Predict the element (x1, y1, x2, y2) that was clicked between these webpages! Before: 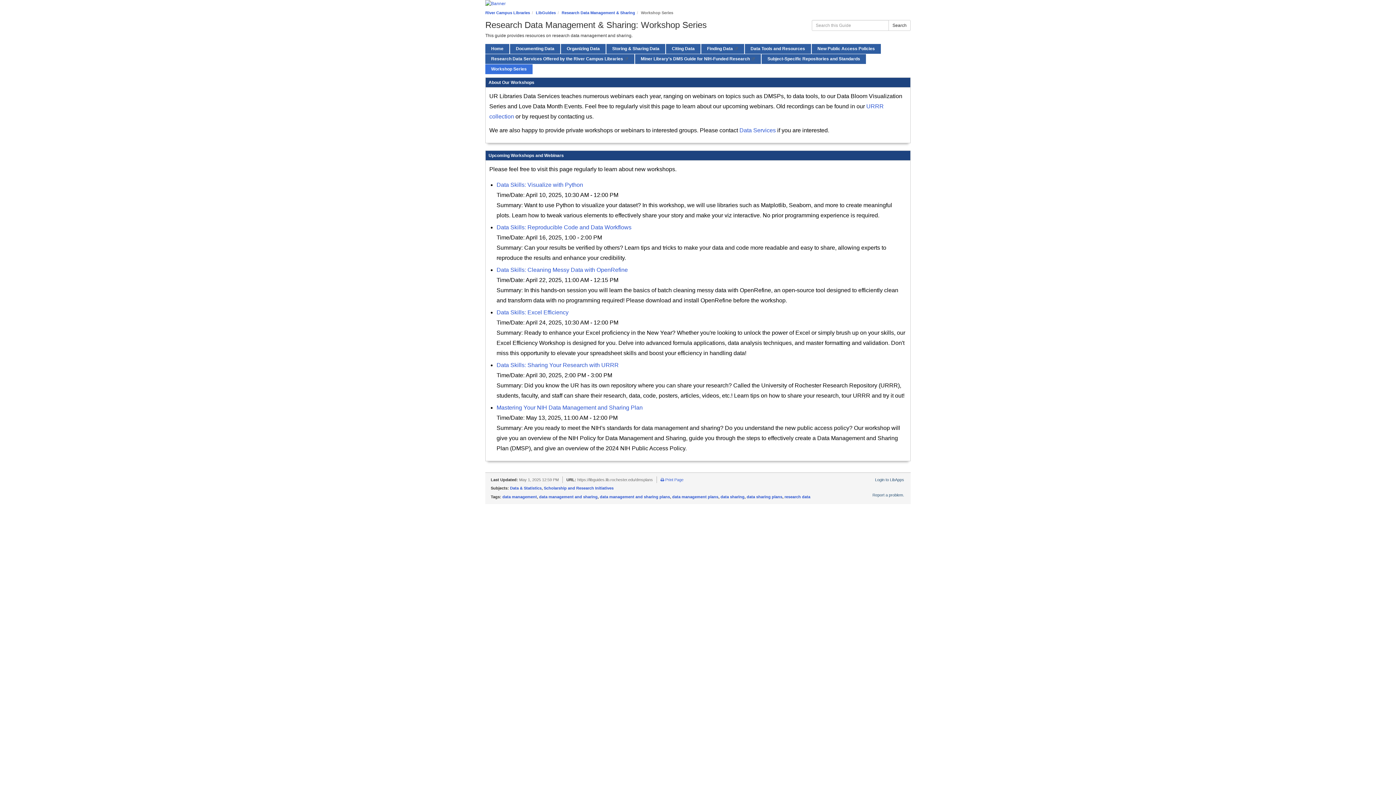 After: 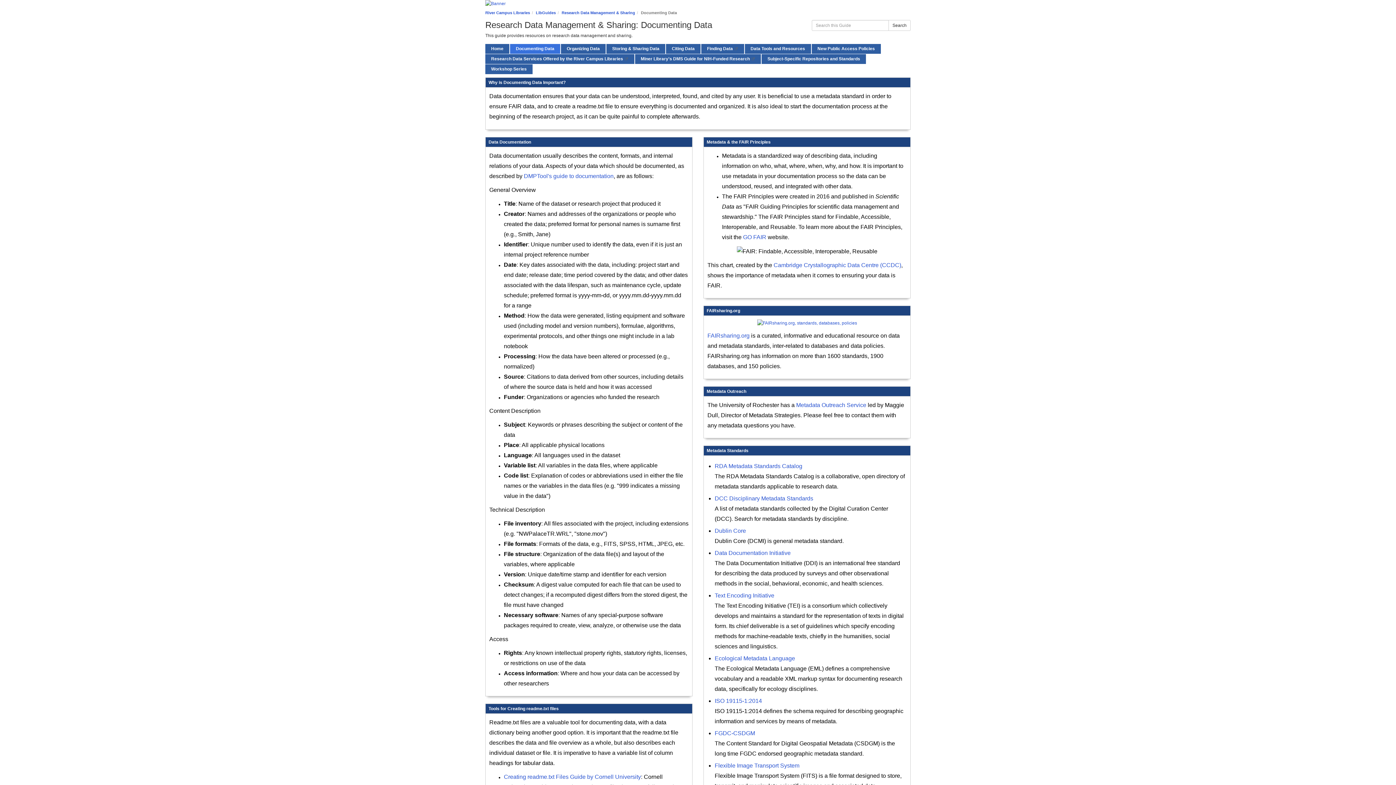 Action: label: Documenting Data bbox: (510, 44, 560, 53)